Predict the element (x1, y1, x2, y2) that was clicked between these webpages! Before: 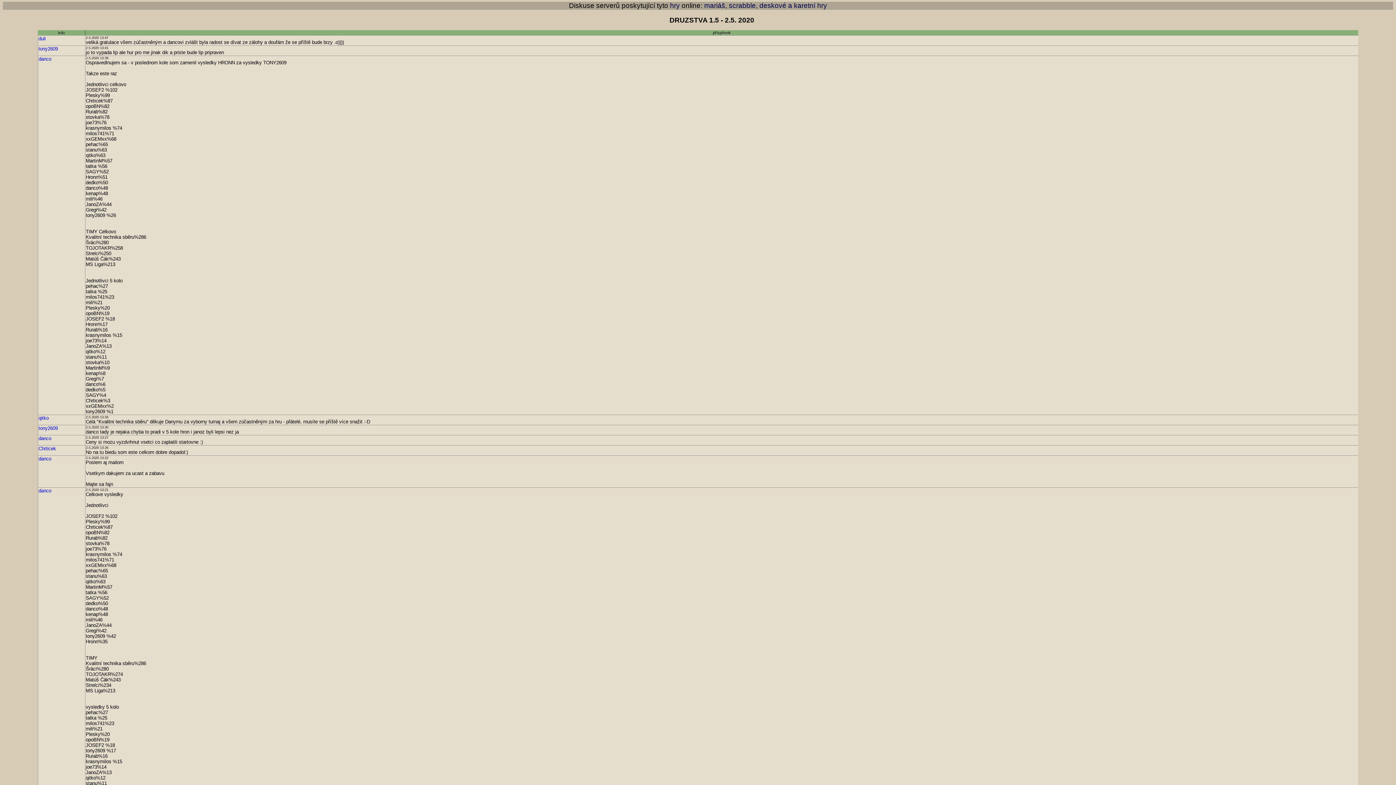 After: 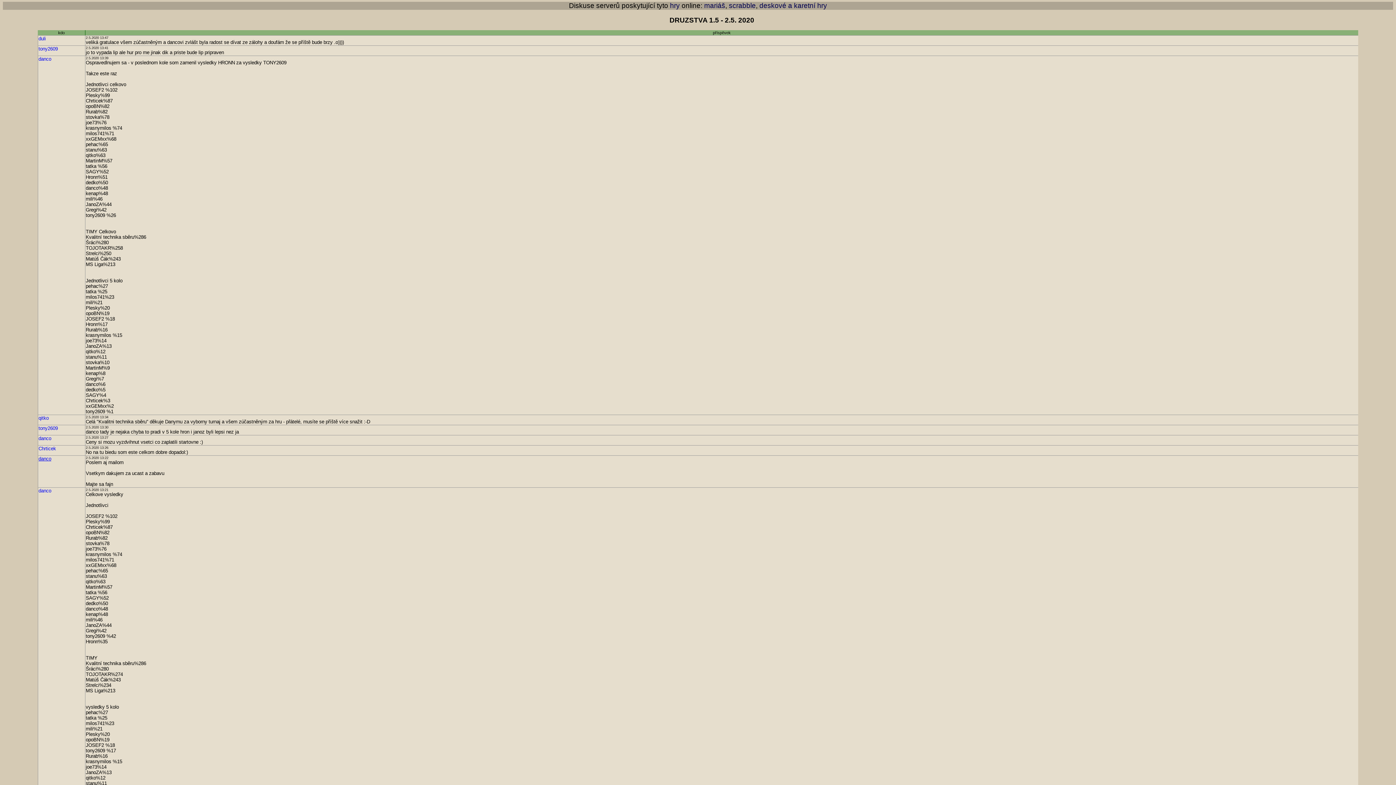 Action: label: danco bbox: (38, 456, 51, 461)